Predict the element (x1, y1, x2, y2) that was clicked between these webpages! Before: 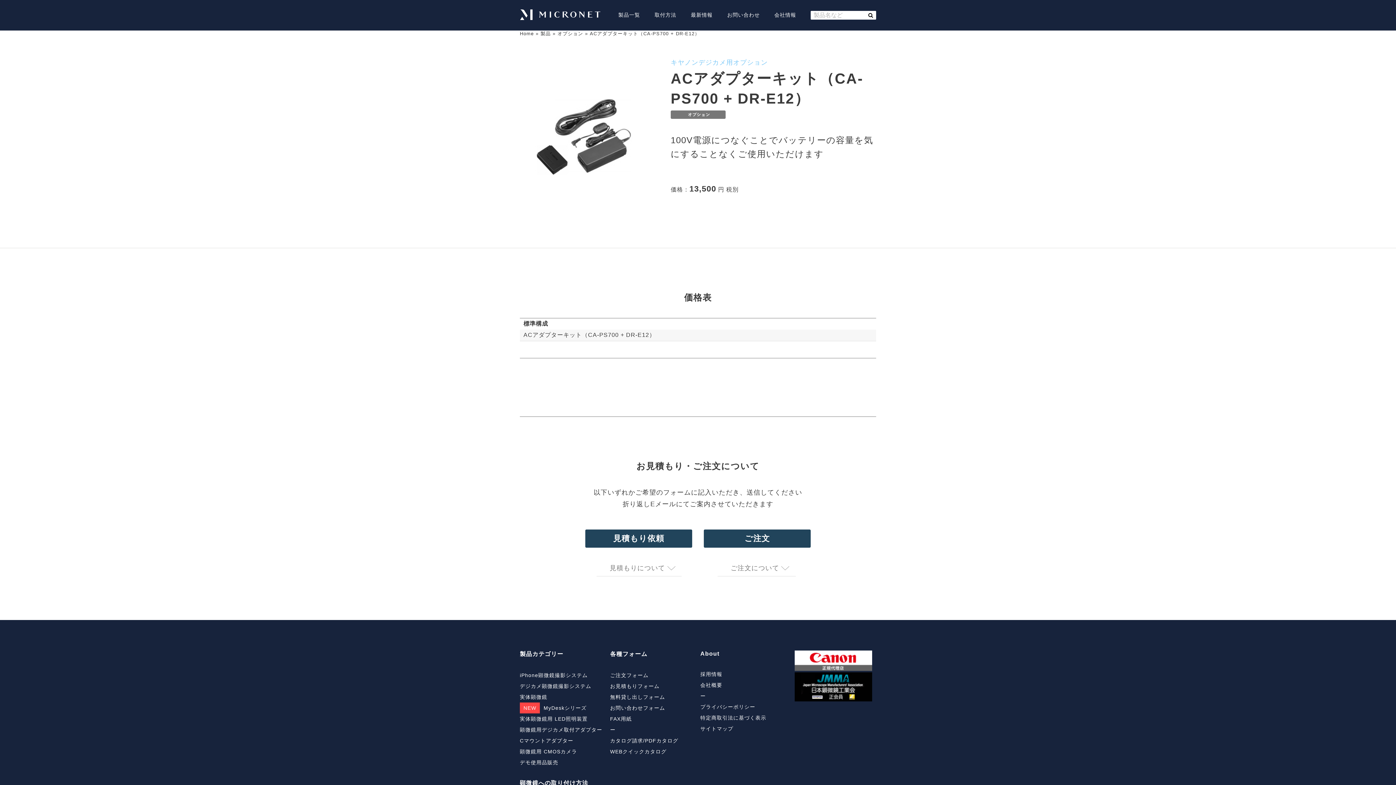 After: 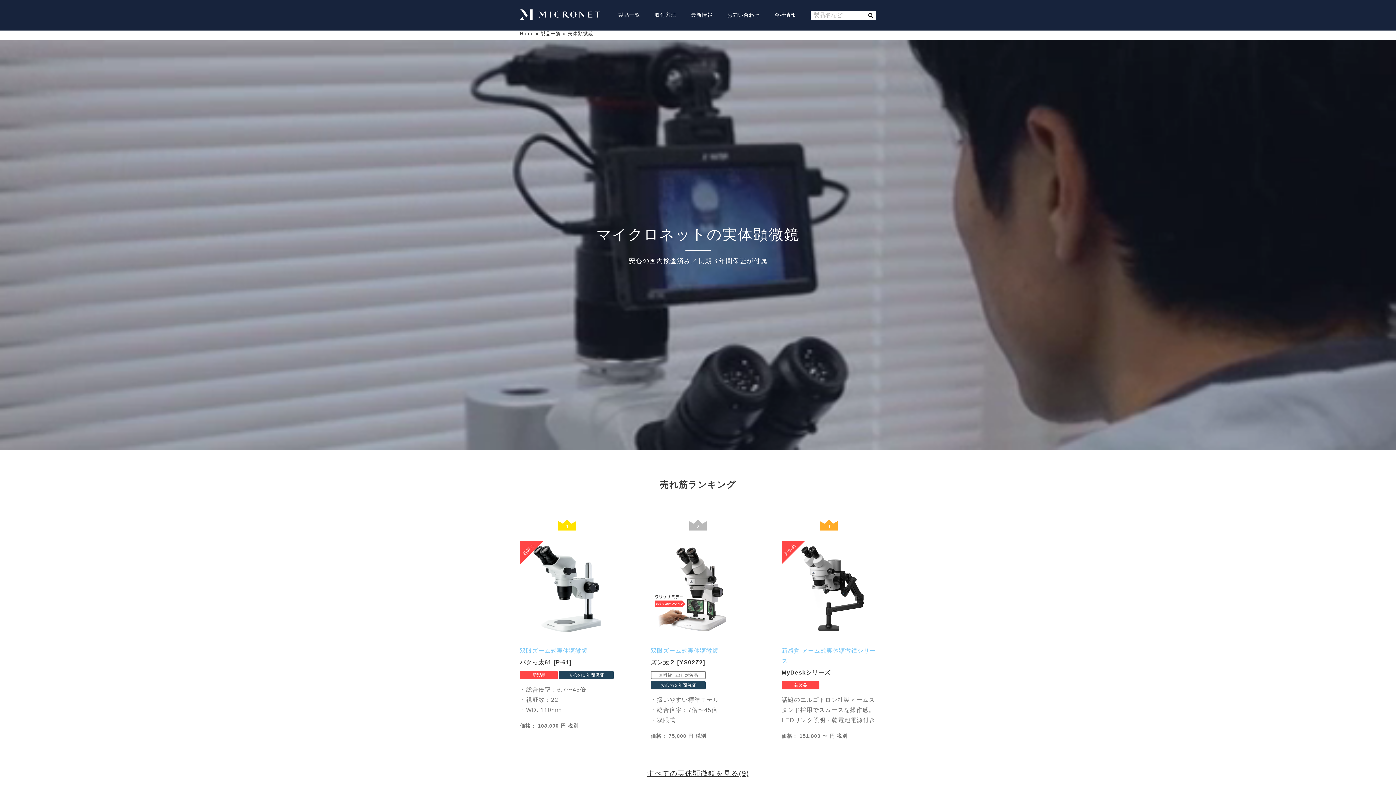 Action: bbox: (520, 694, 547, 700) label: 実体顕微鏡